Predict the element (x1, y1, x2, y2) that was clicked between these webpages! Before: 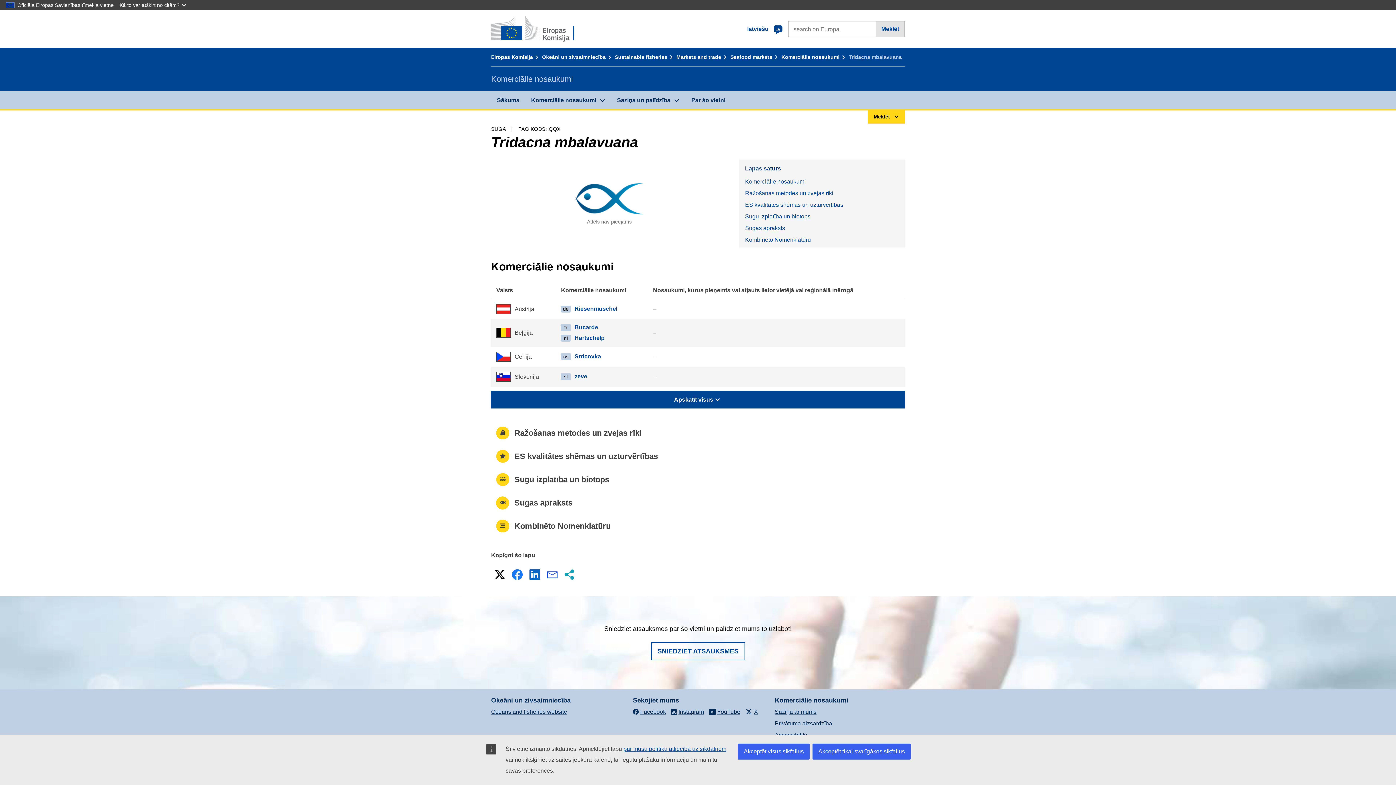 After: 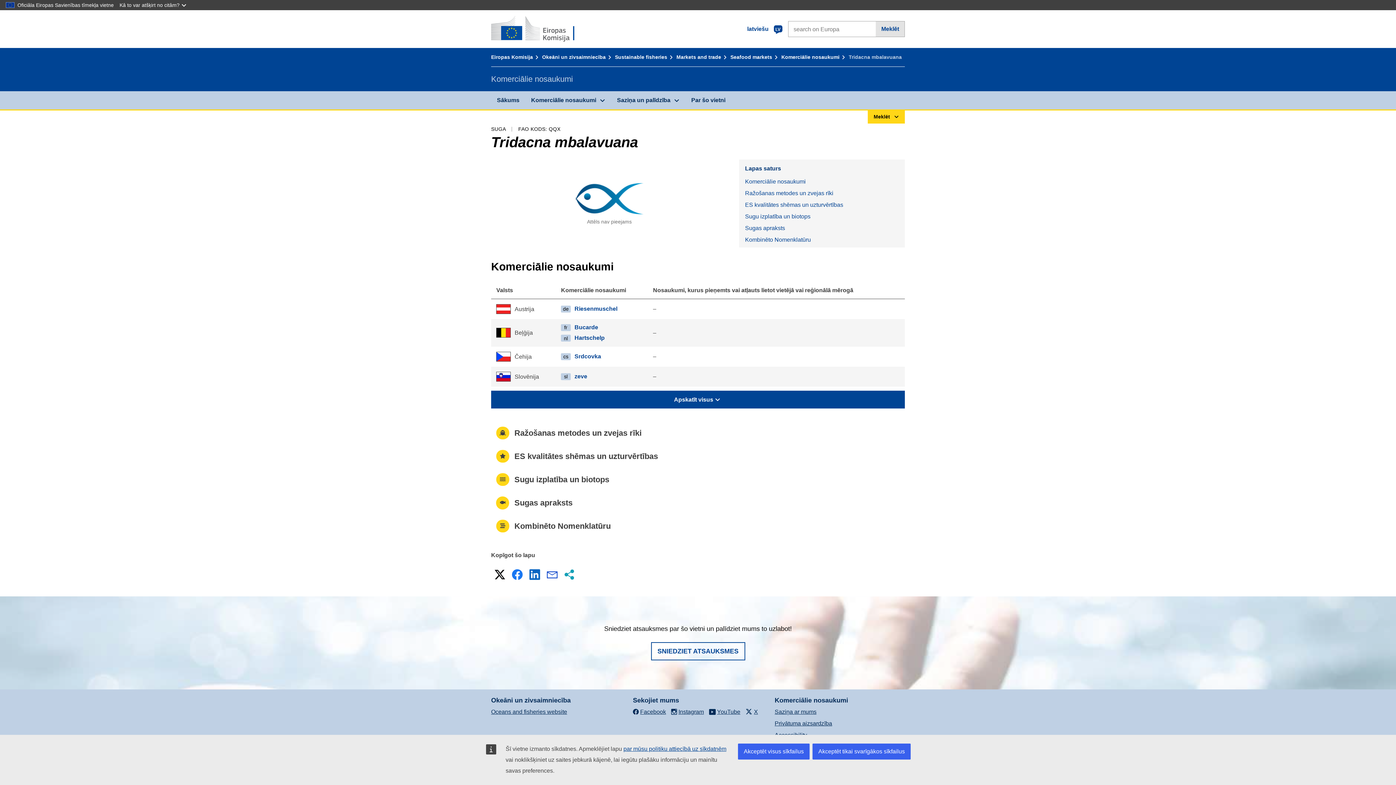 Action: bbox: (510, 567, 524, 582) label: Facebook